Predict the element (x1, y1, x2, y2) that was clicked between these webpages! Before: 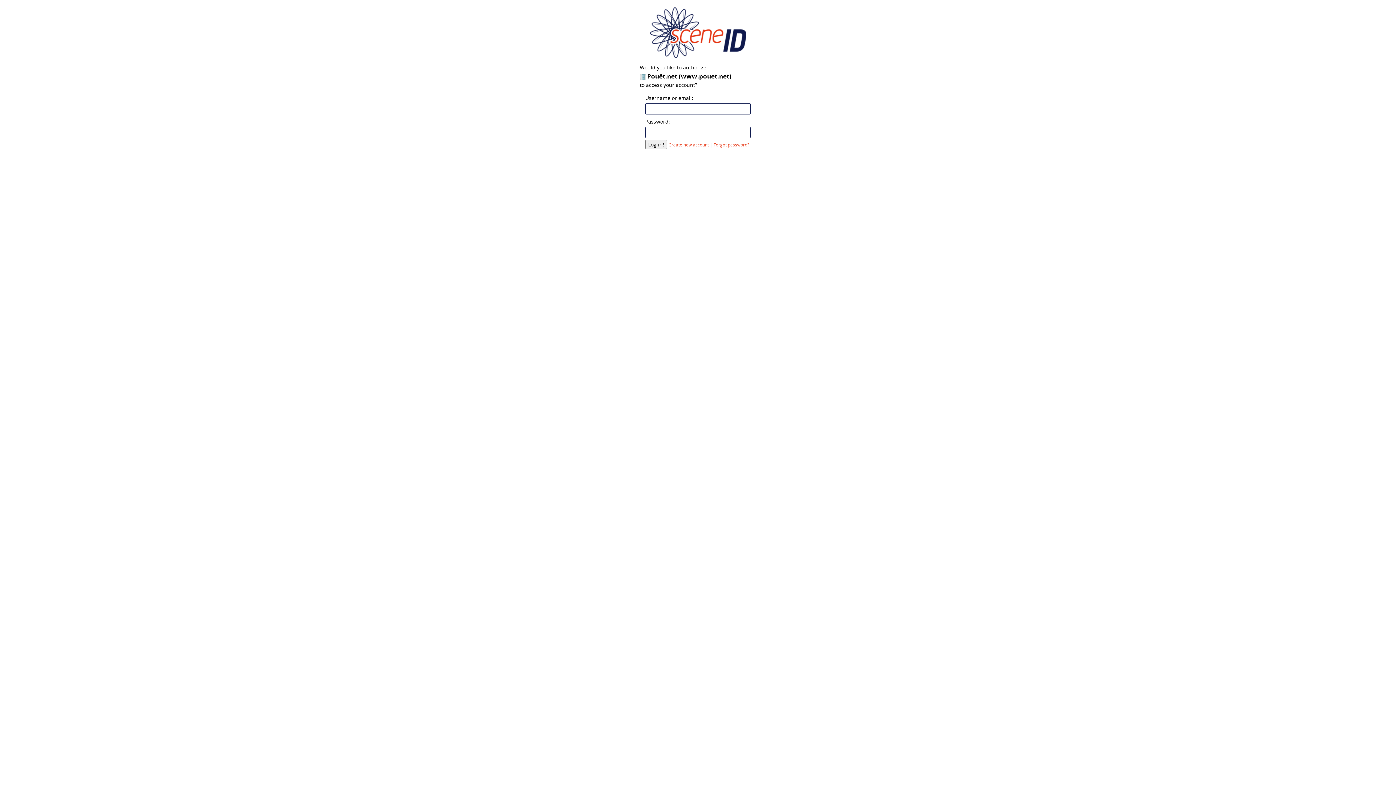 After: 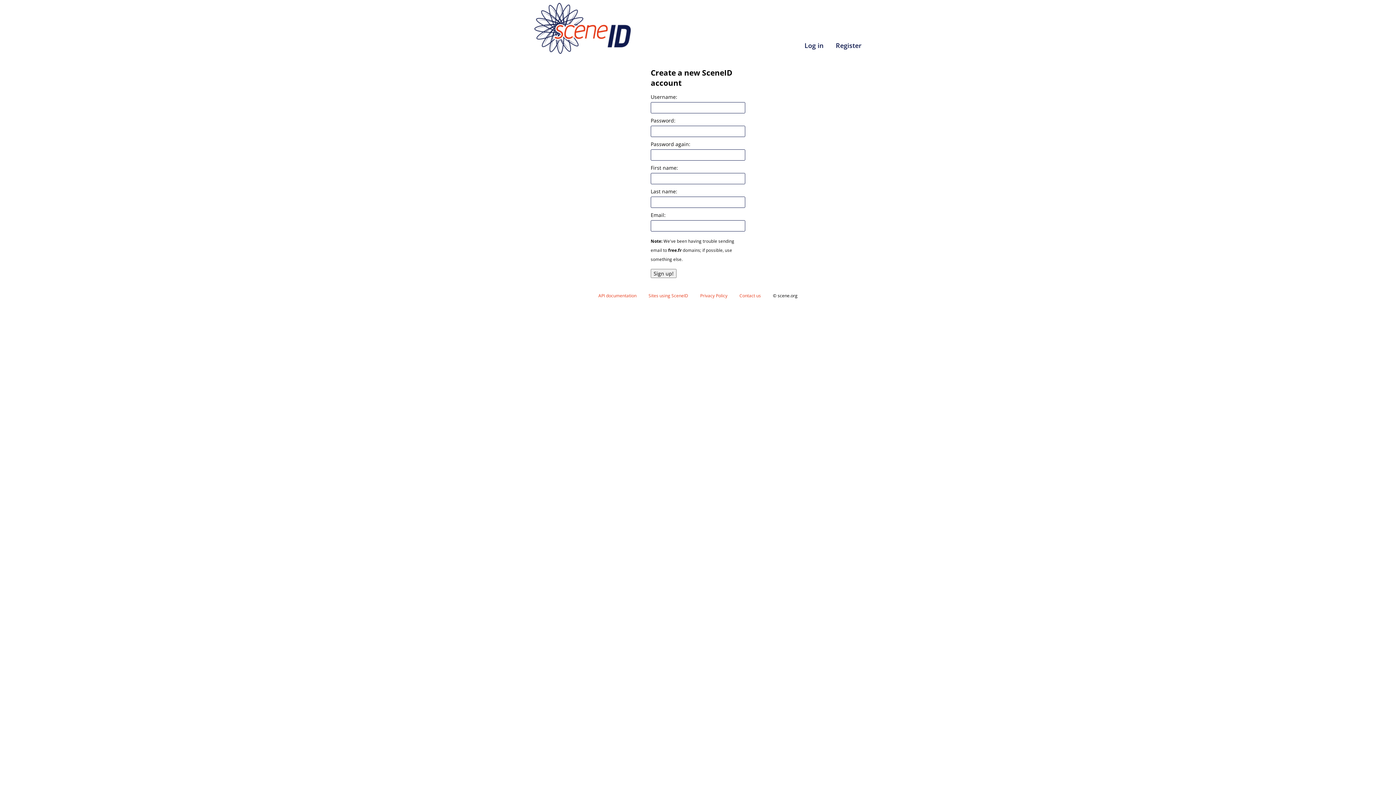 Action: bbox: (668, 142, 709, 147) label: Create new account